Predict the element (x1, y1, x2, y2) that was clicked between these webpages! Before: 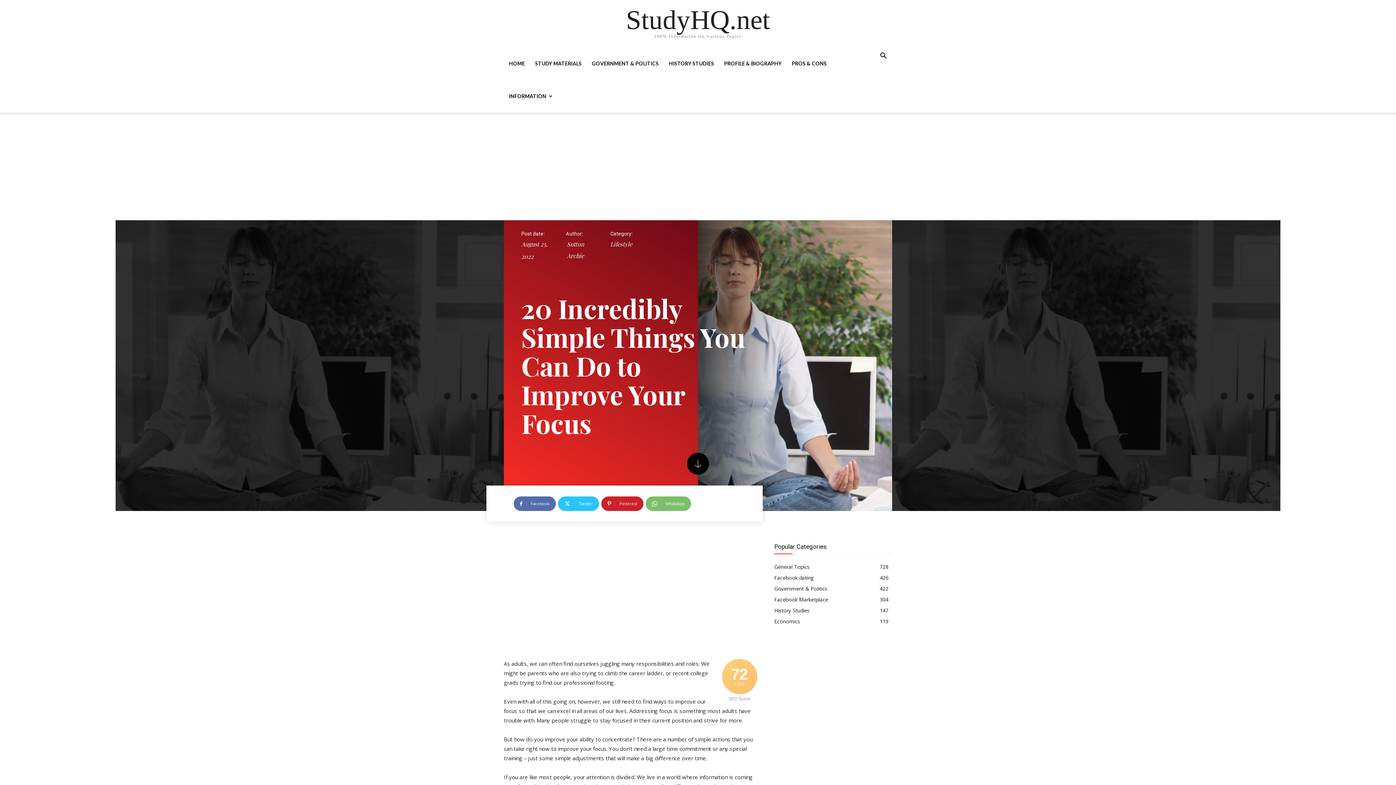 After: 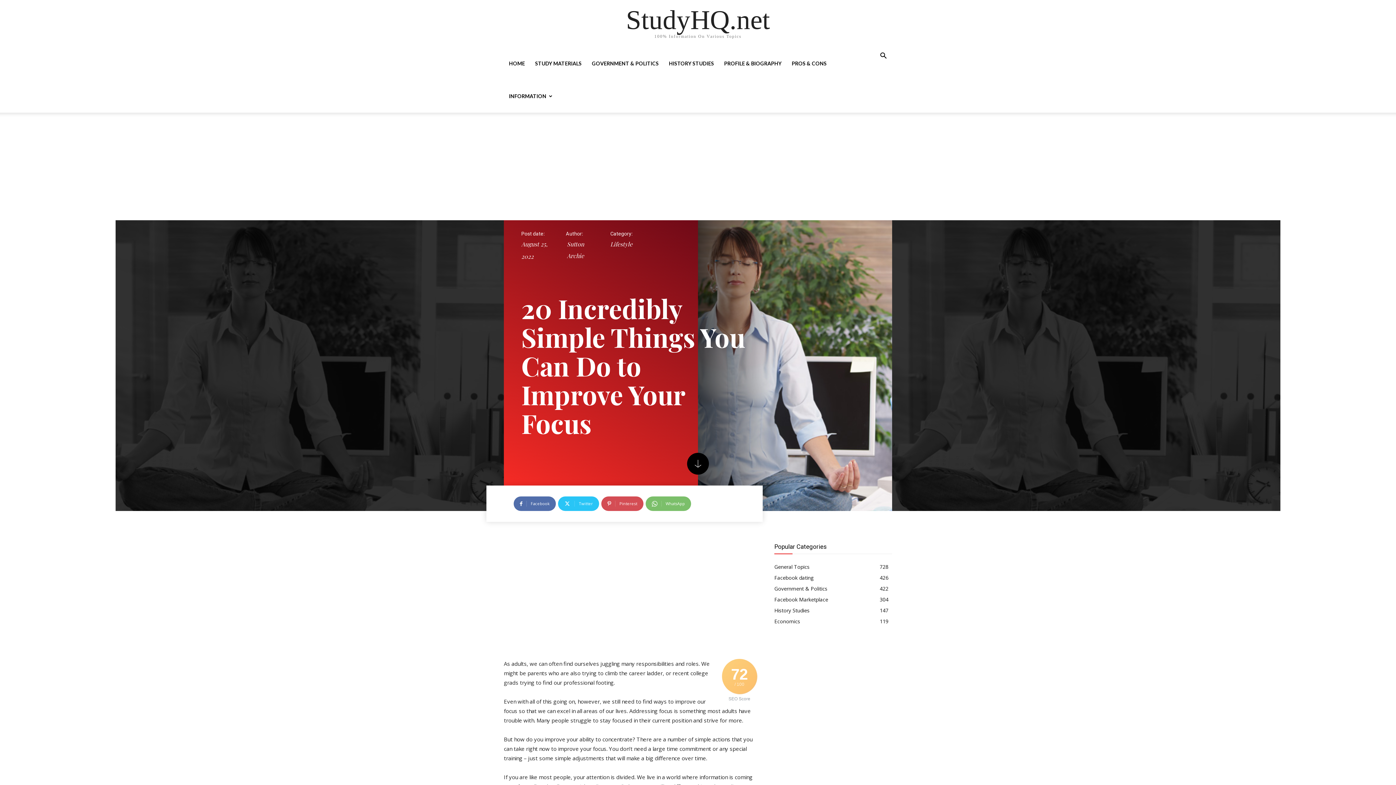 Action: label: Pinterest bbox: (601, 496, 643, 511)